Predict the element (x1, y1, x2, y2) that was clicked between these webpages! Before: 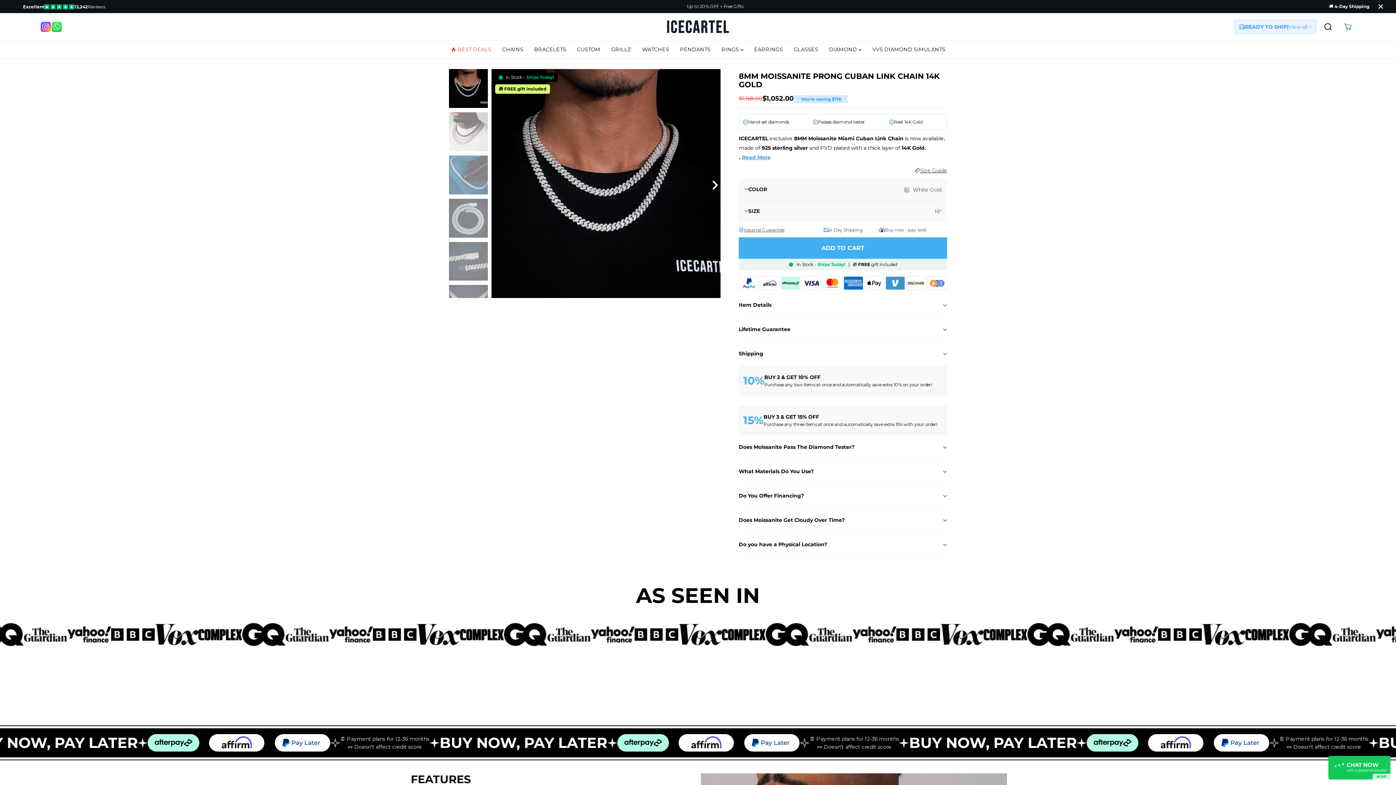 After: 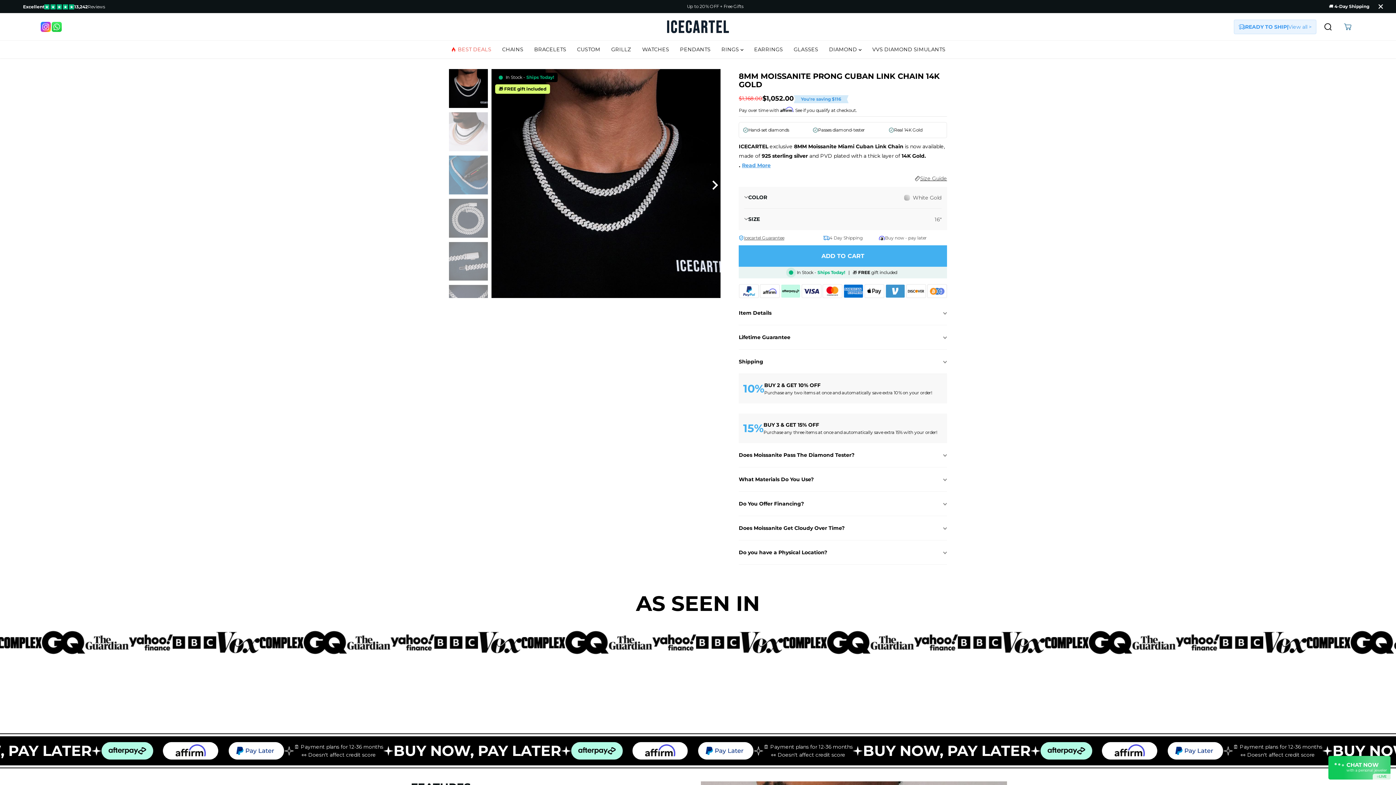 Action: bbox: (40, 21, 51, 32)